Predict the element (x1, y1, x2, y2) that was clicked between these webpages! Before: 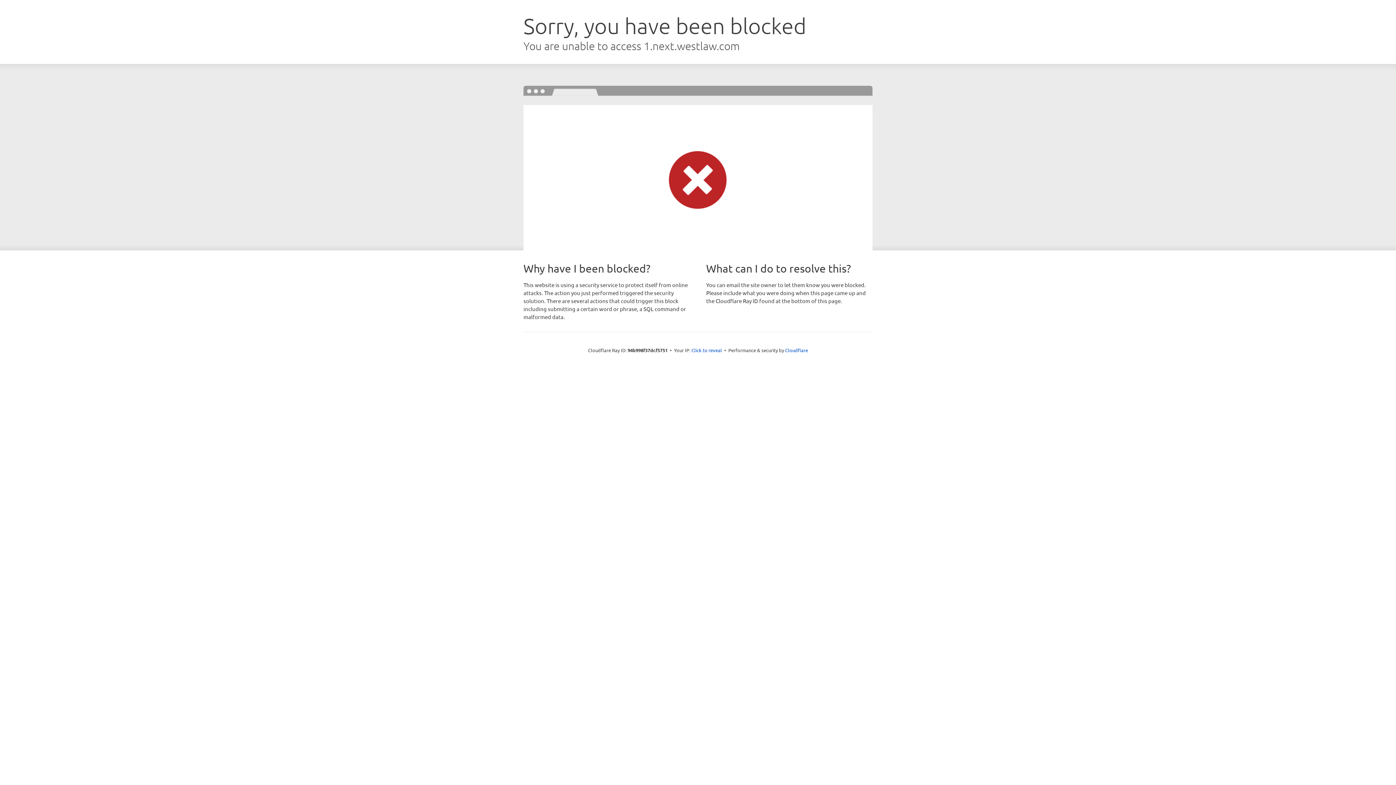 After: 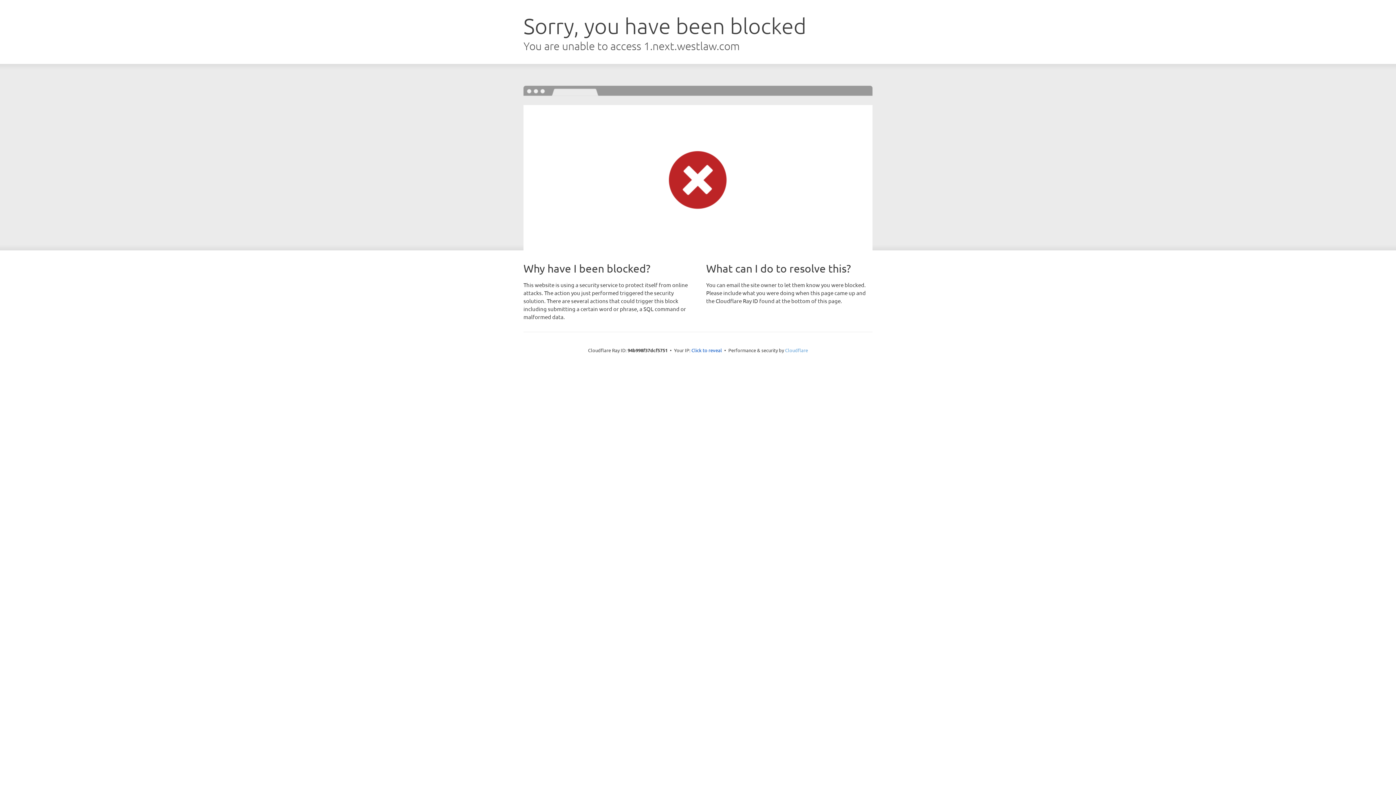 Action: bbox: (785, 347, 808, 353) label: Cloudflare